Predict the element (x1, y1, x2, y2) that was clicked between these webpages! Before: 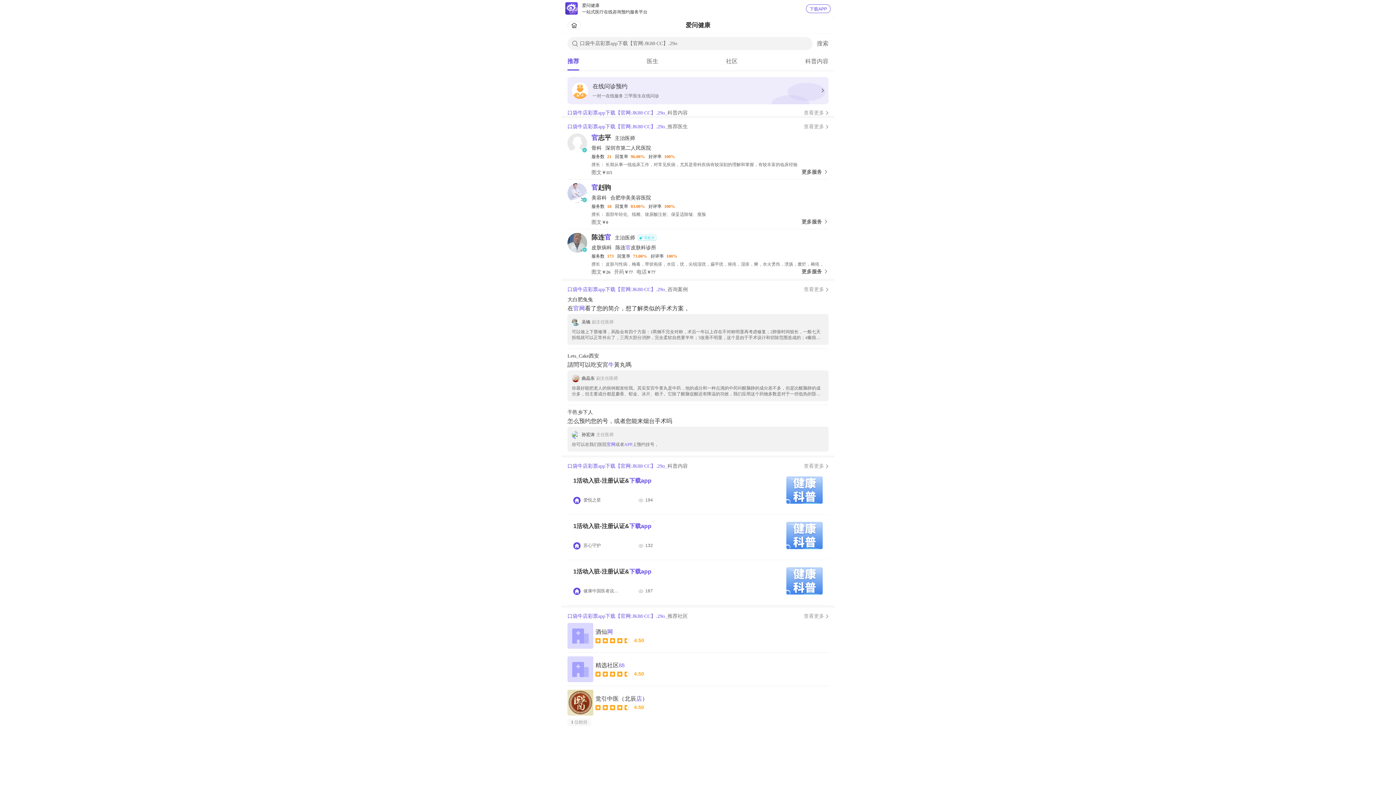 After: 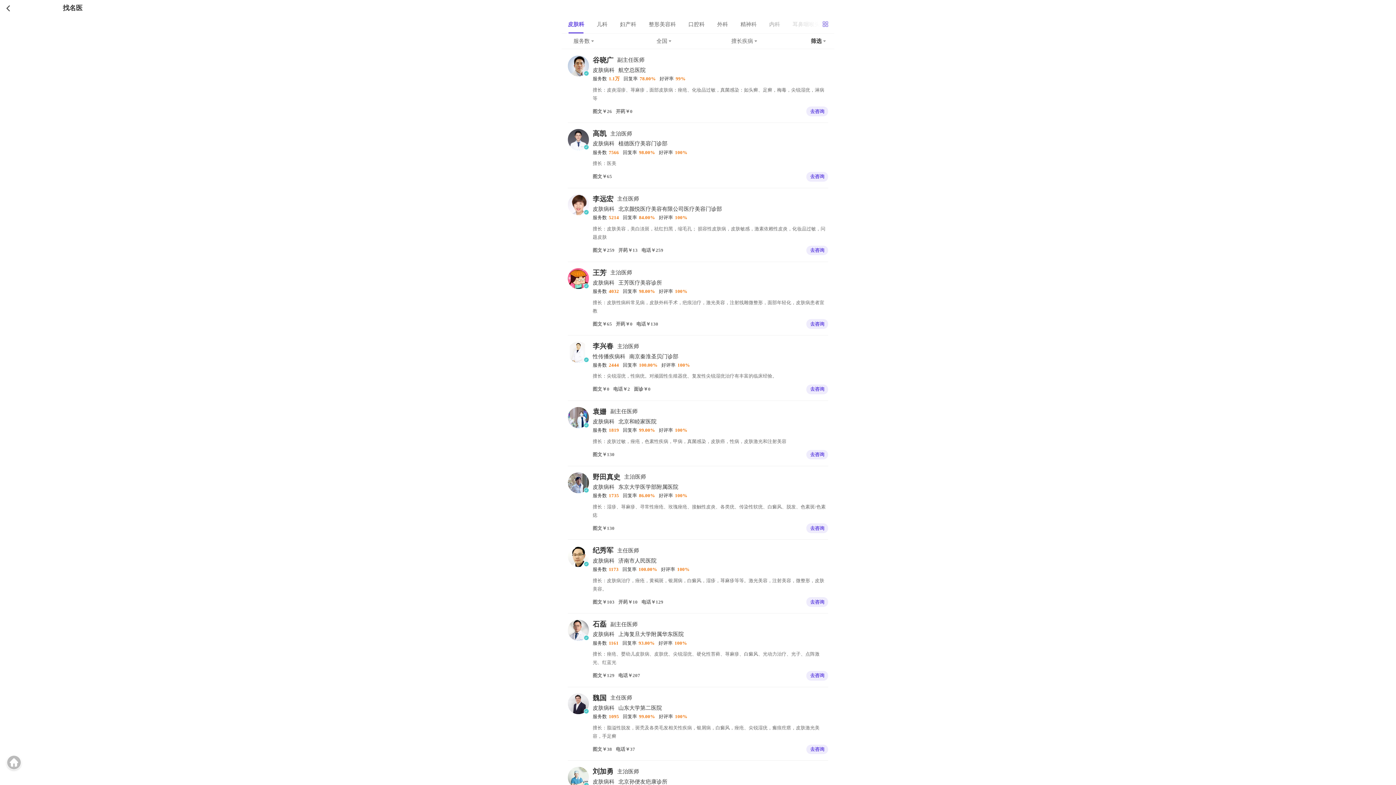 Action: bbox: (567, 77, 828, 104) label: 在线问诊预约

一对一在线服务 三甲医生在线问诊